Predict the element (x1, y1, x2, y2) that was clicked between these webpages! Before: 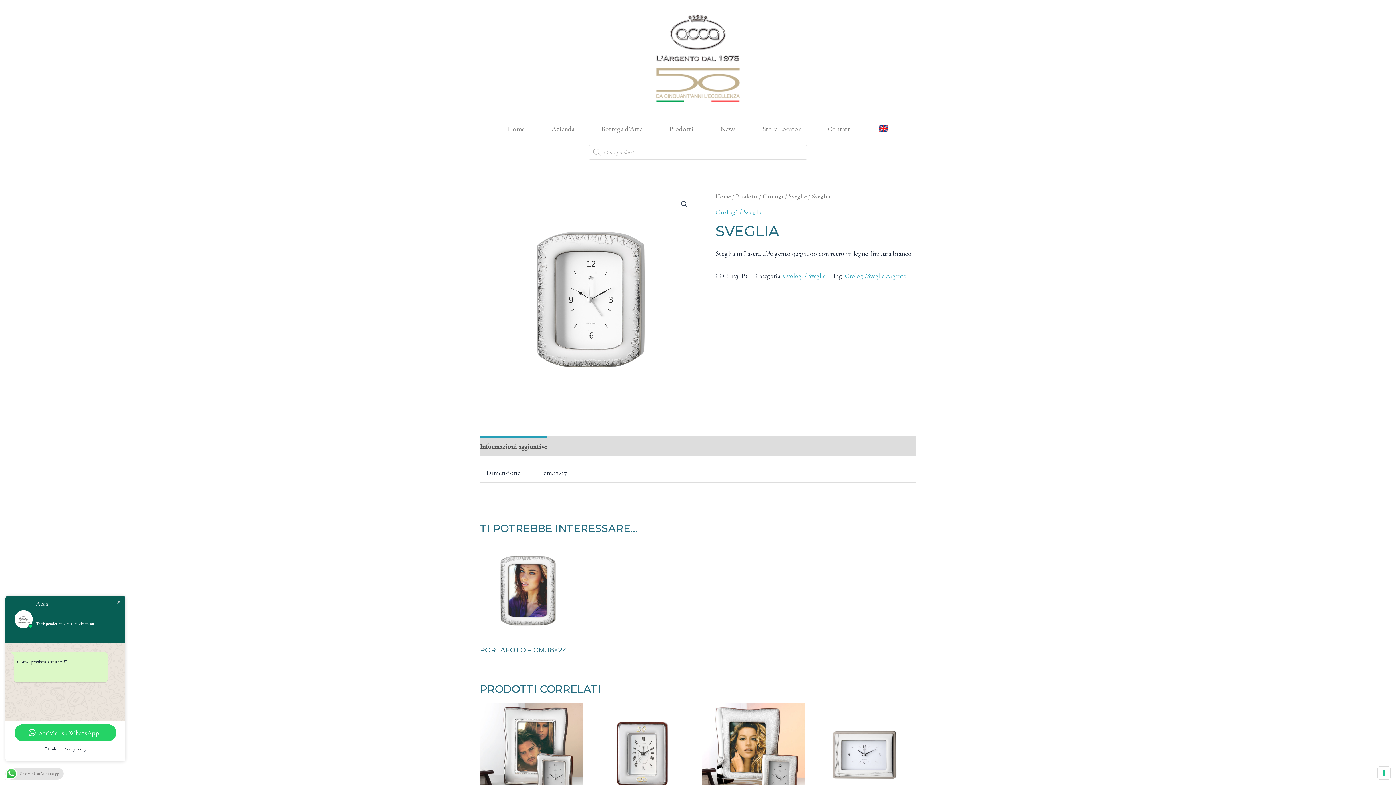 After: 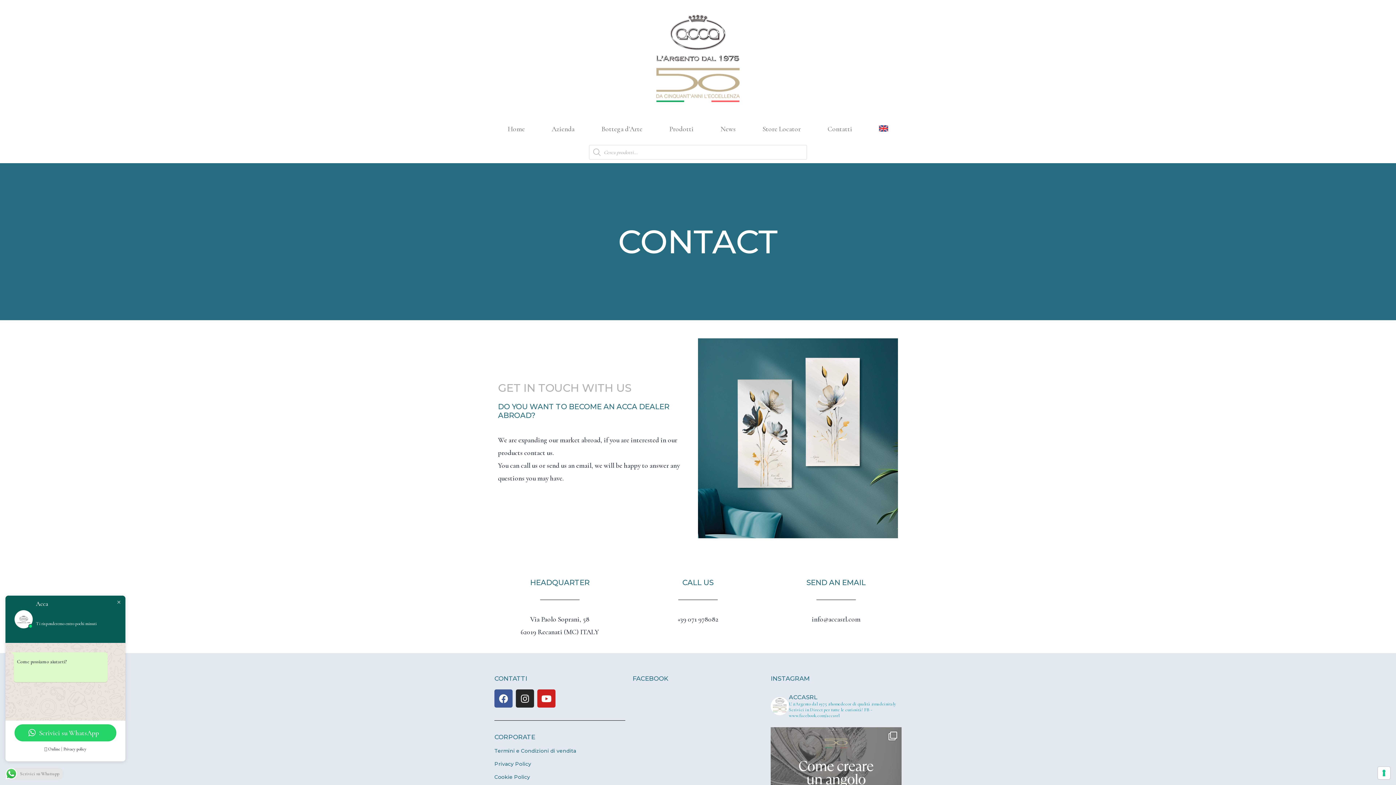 Action: bbox: (865, 120, 901, 137)